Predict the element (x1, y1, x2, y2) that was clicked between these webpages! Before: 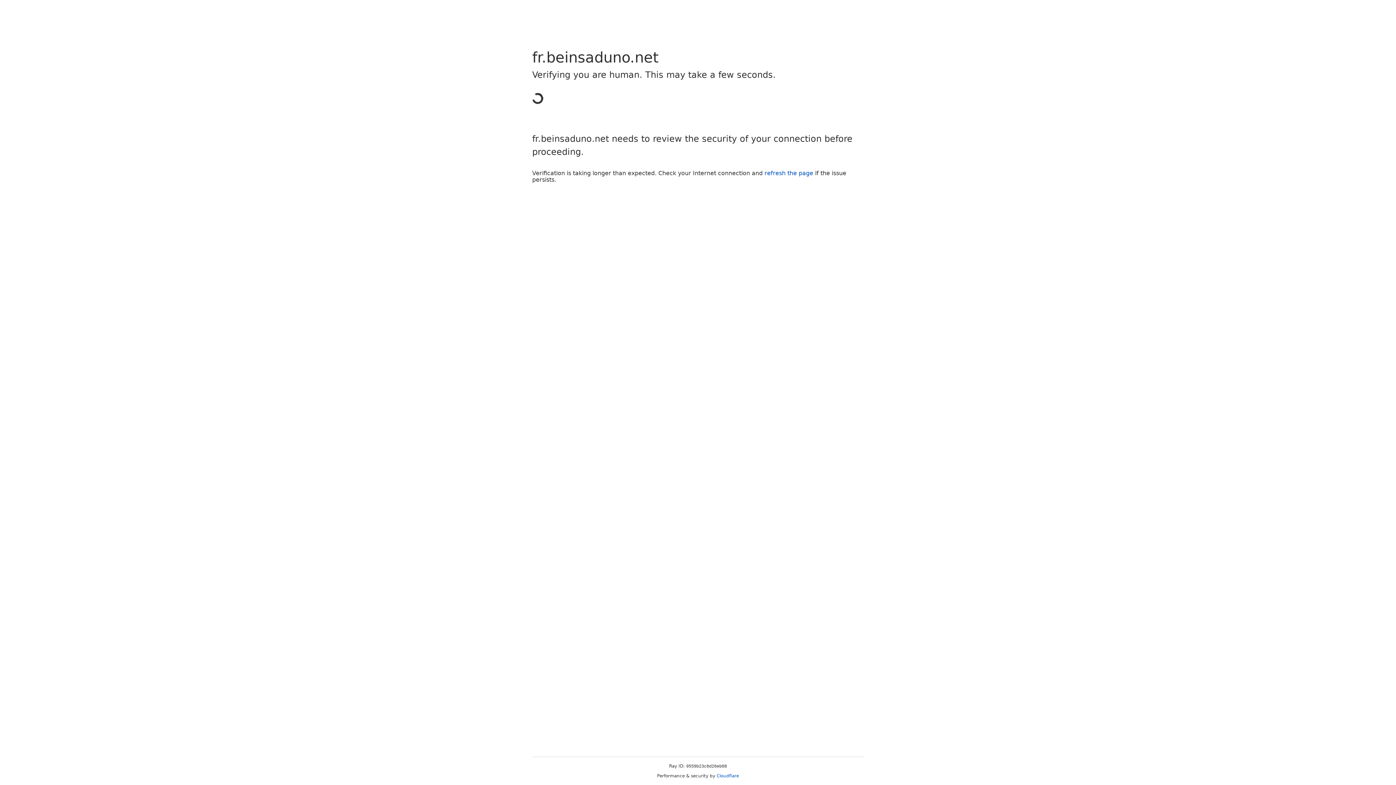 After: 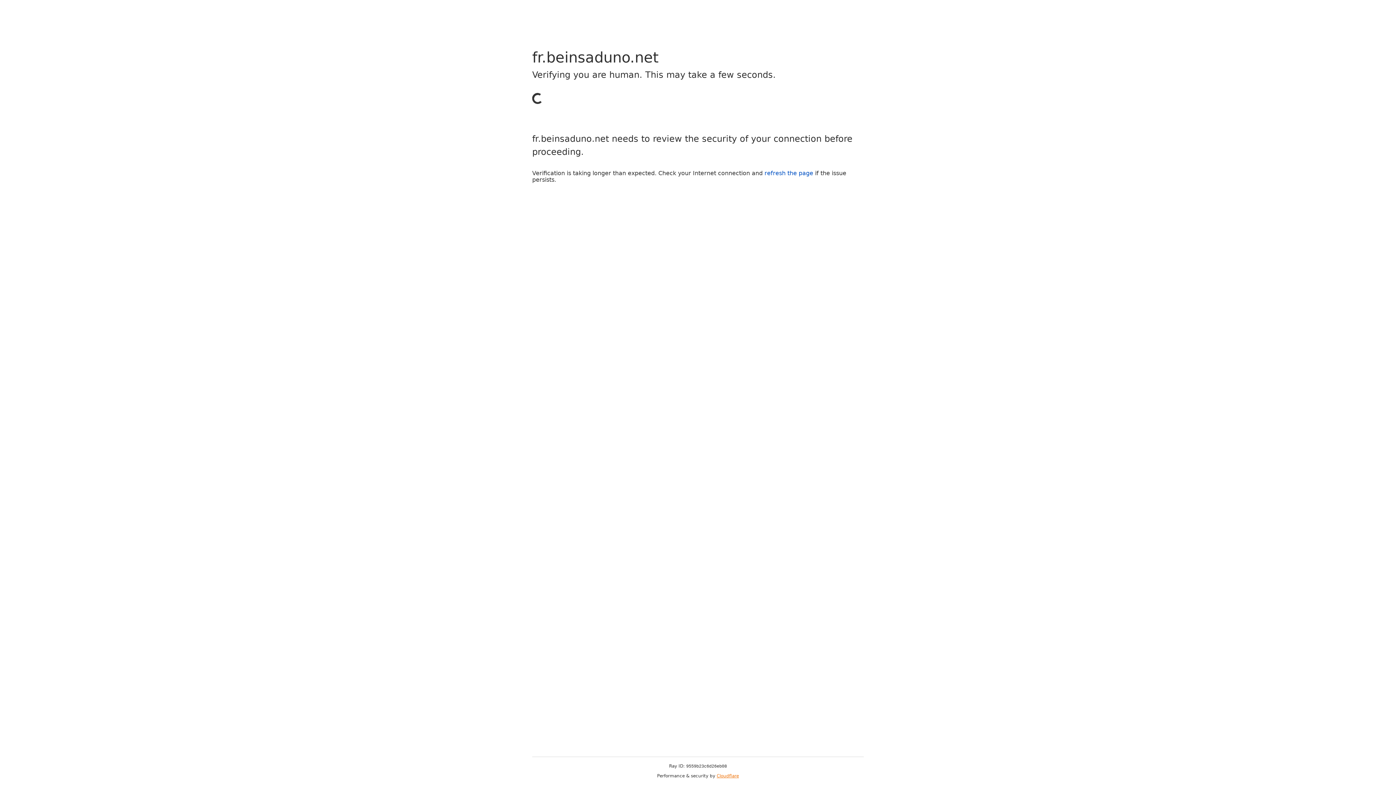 Action: bbox: (716, 773, 739, 778) label: Cloudflare